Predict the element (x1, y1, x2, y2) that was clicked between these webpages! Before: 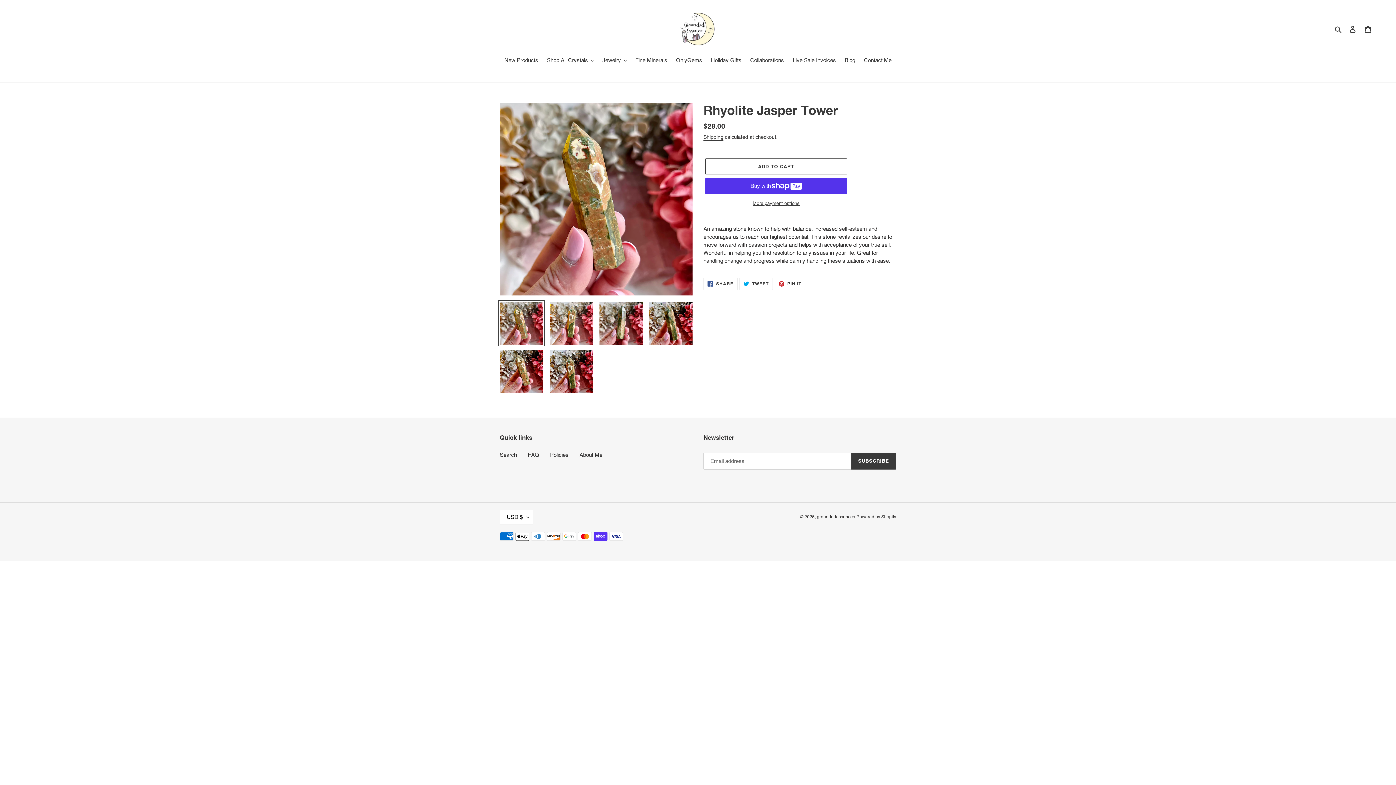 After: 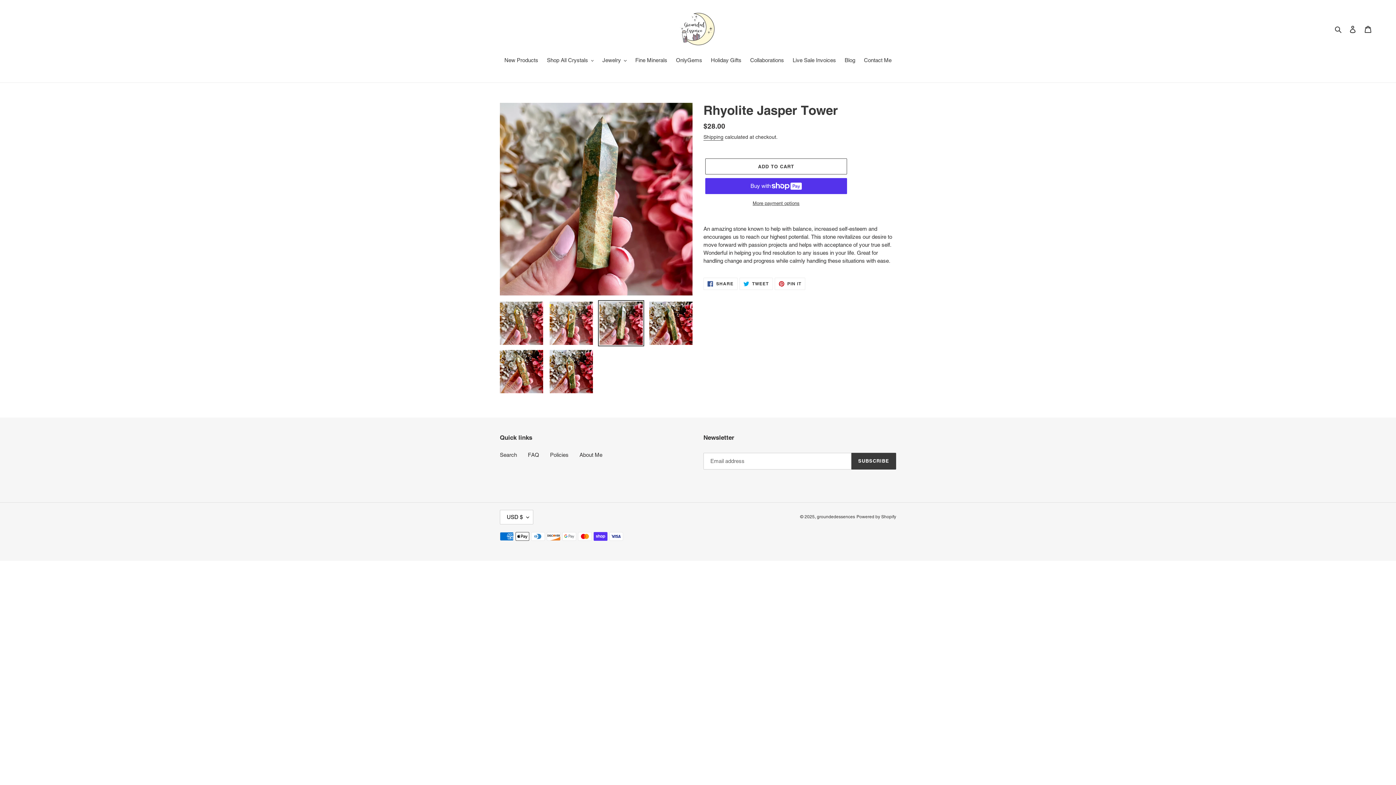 Action: bbox: (598, 300, 644, 346)